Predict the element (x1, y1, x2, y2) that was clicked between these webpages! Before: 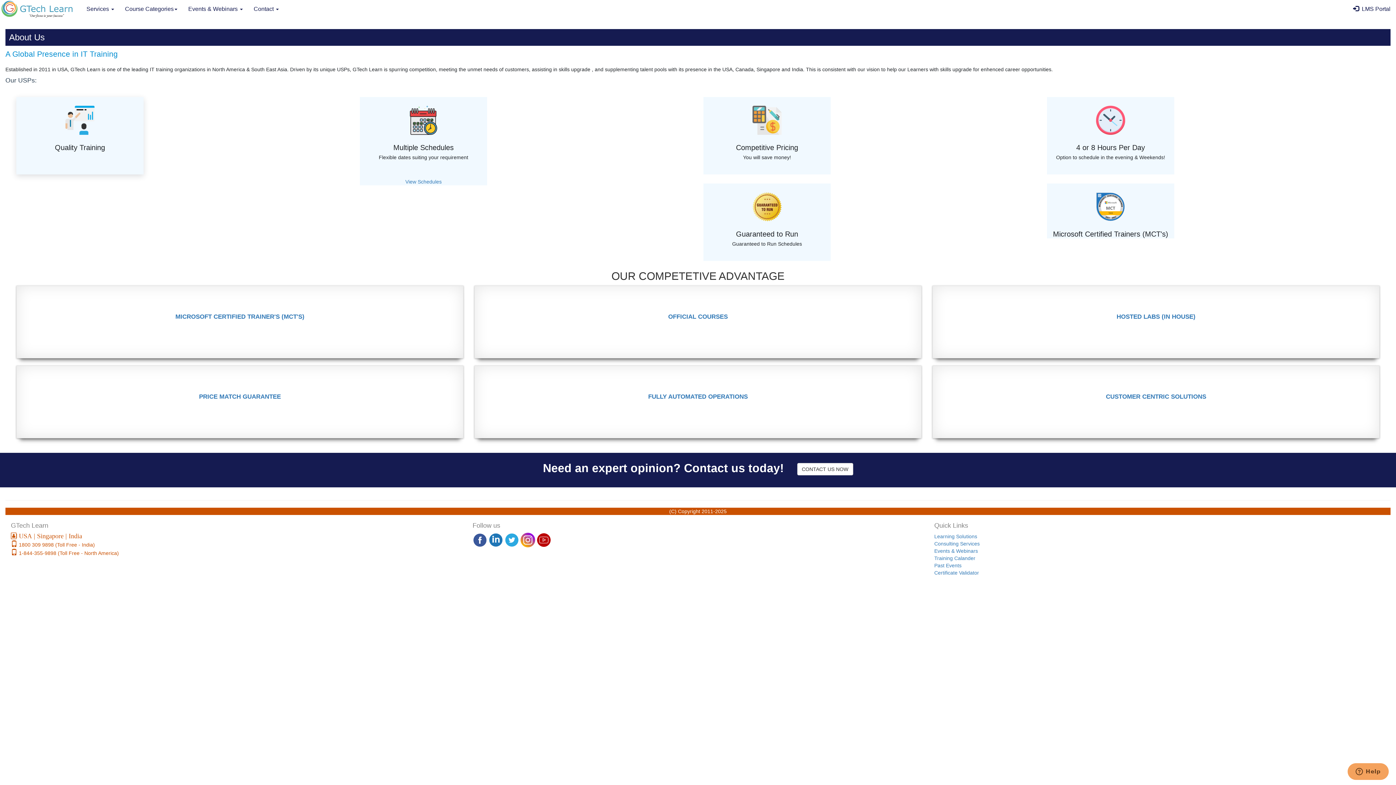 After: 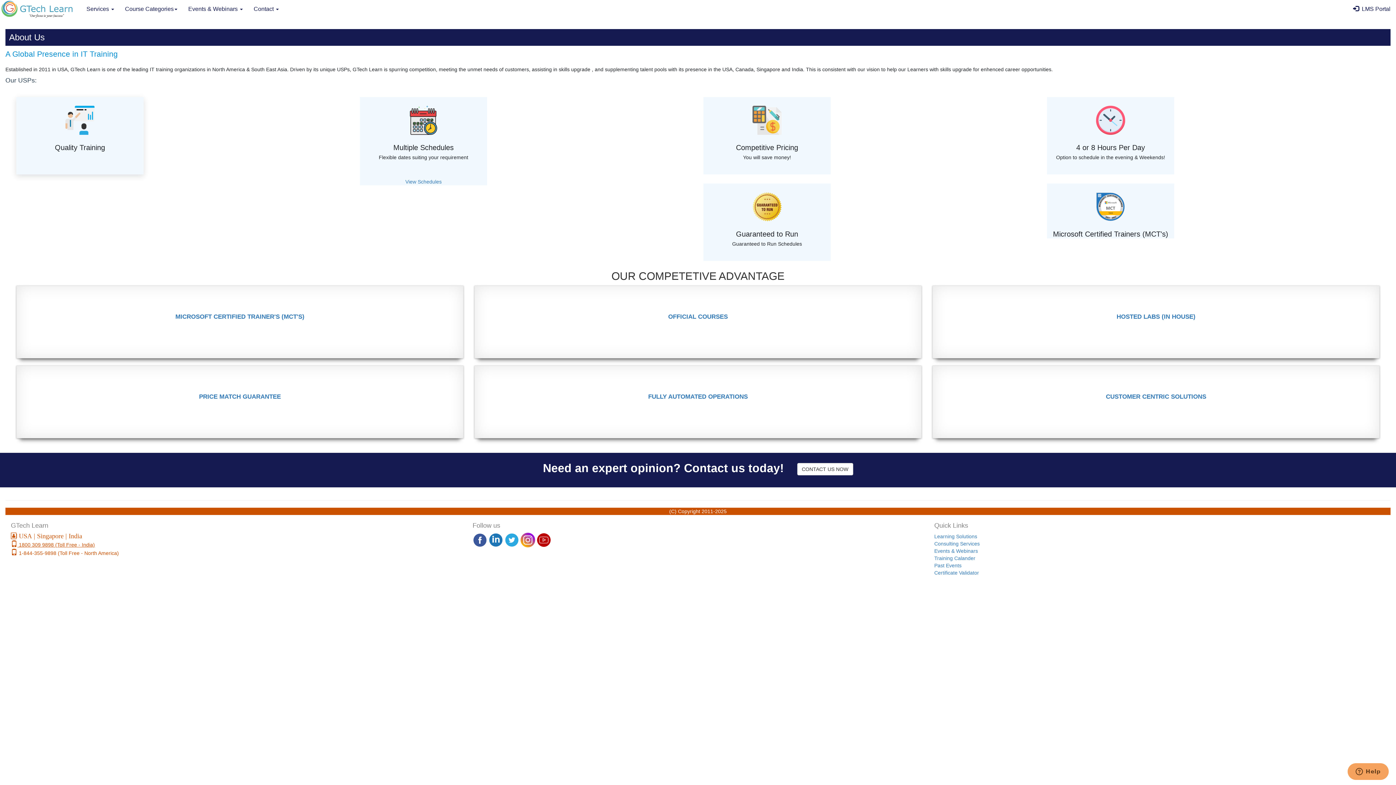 Action: label:  1800 309 9898 (Toll Free - India) bbox: (17, 542, 94, 548)